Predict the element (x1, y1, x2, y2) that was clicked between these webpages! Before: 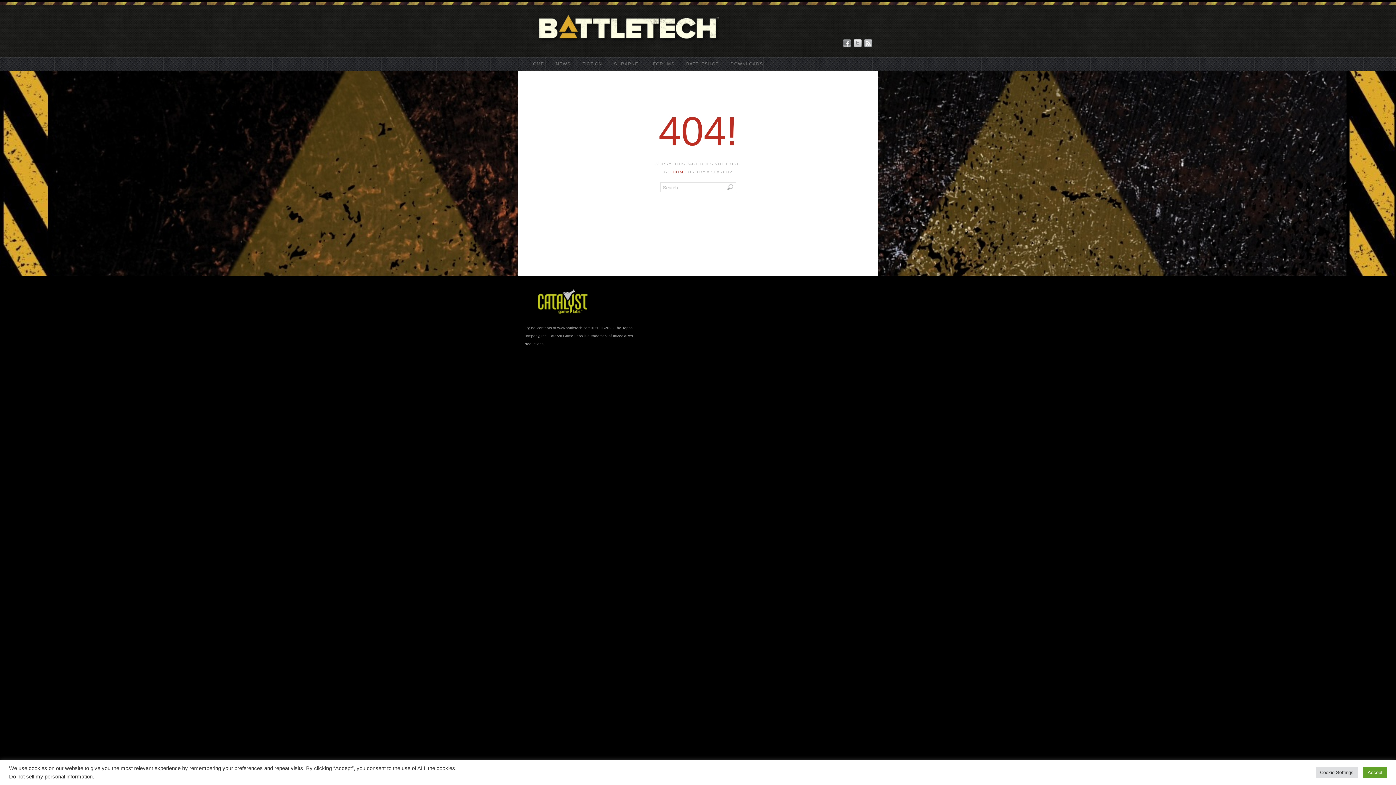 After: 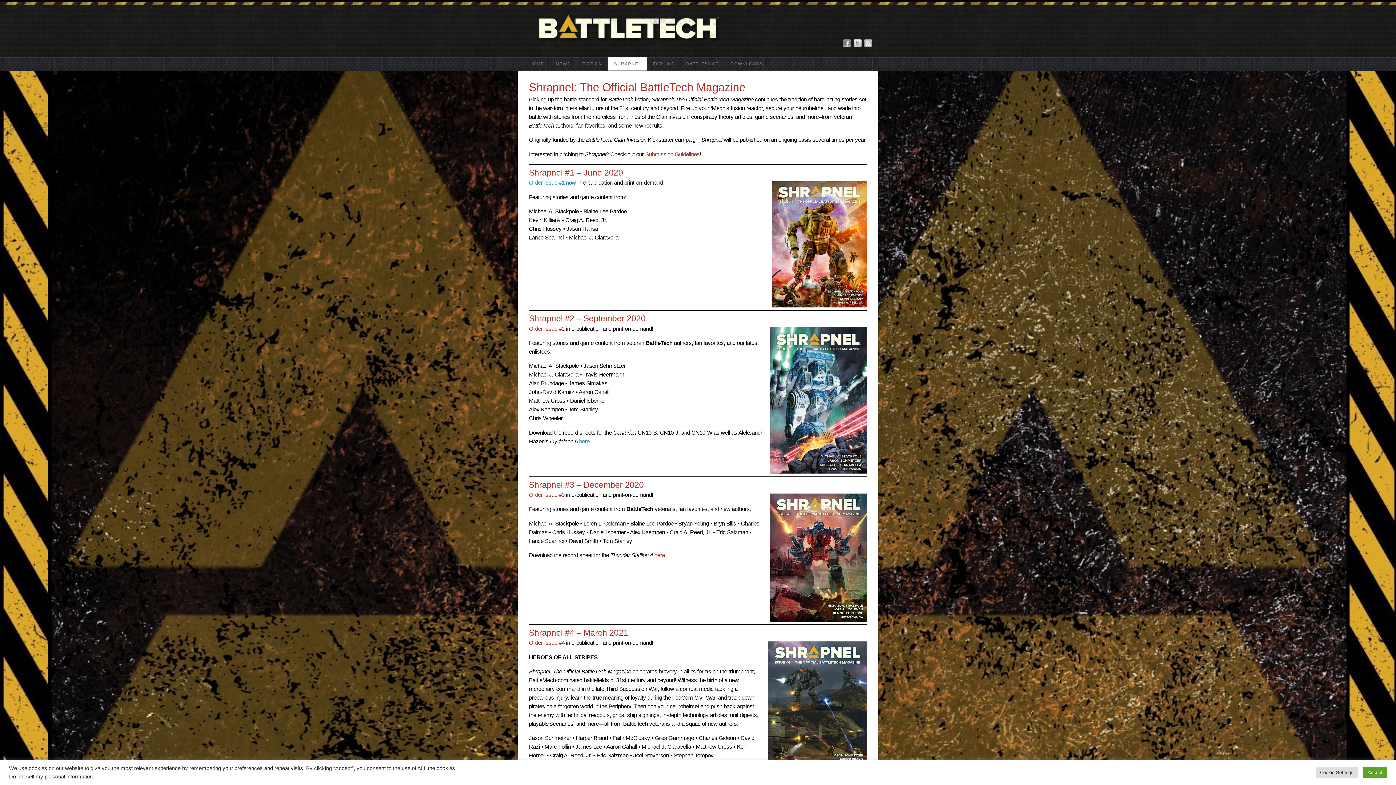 Action: label: SHRAPNEL bbox: (608, 57, 647, 70)